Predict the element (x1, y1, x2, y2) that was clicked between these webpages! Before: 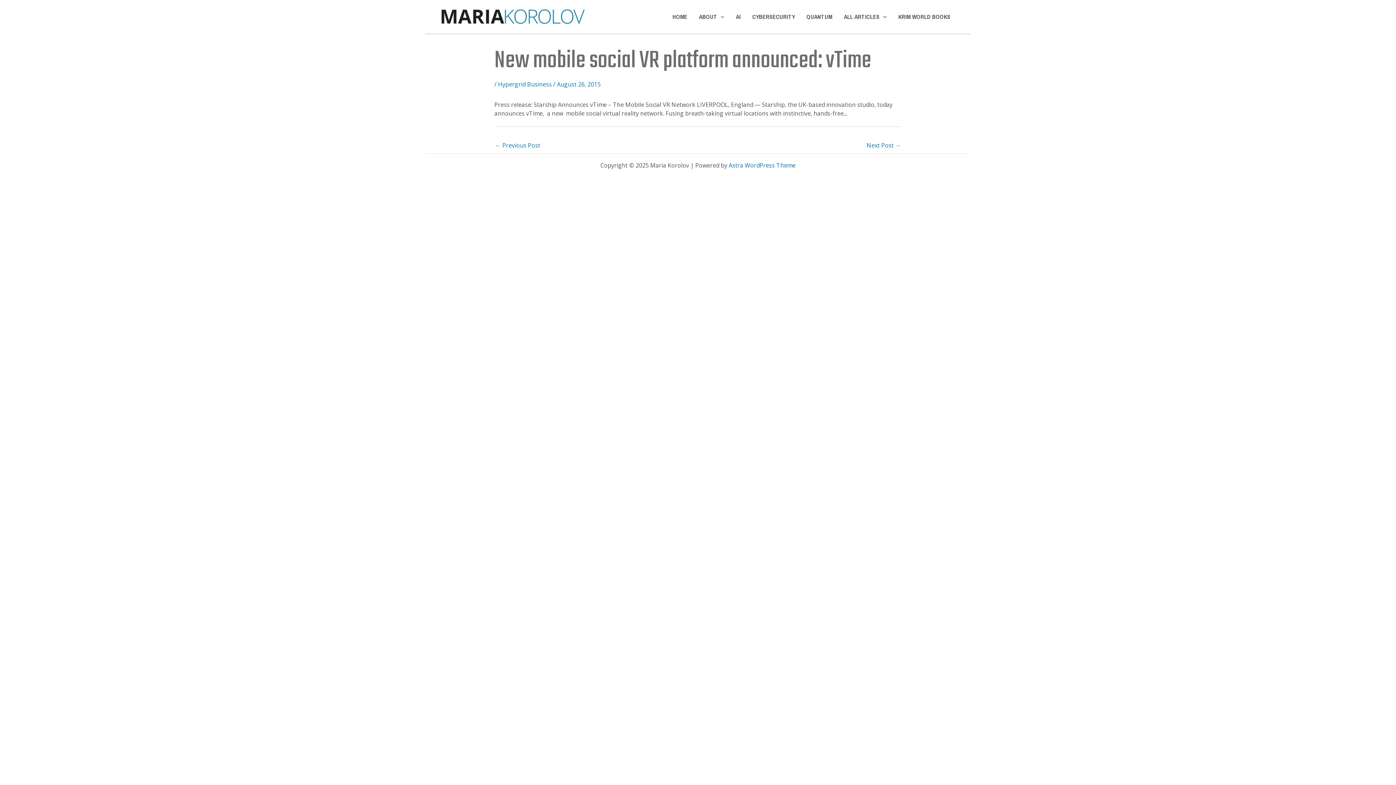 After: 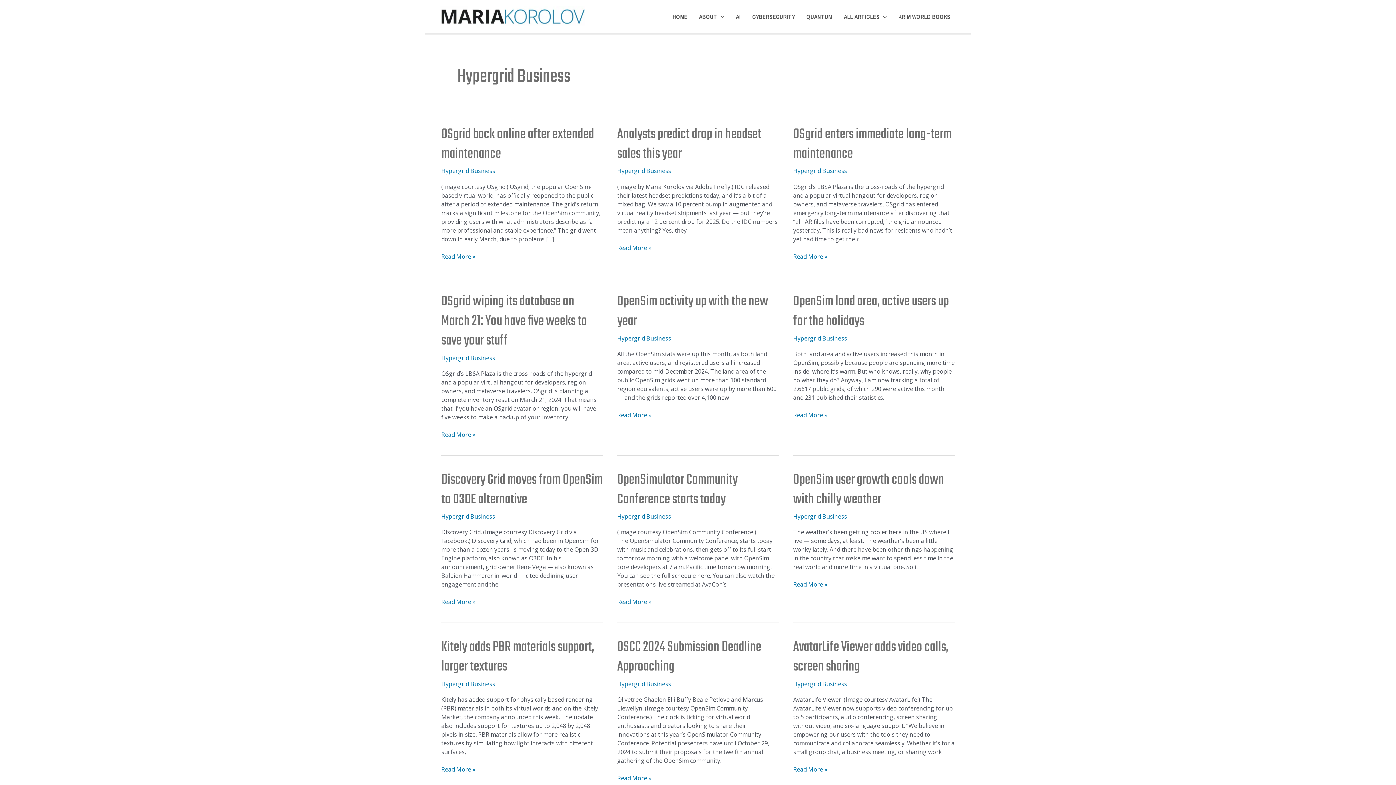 Action: label: Hypergrid Business bbox: (498, 80, 552, 88)